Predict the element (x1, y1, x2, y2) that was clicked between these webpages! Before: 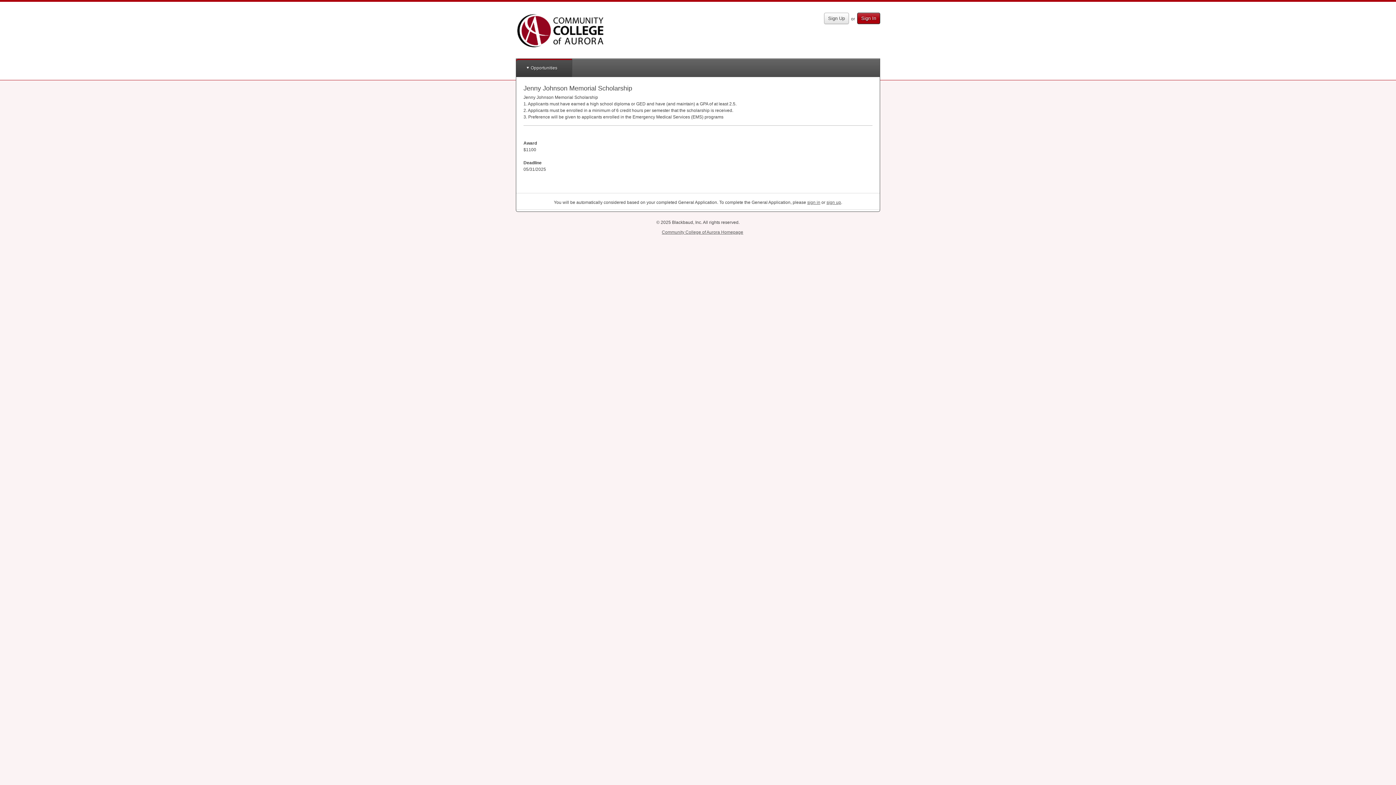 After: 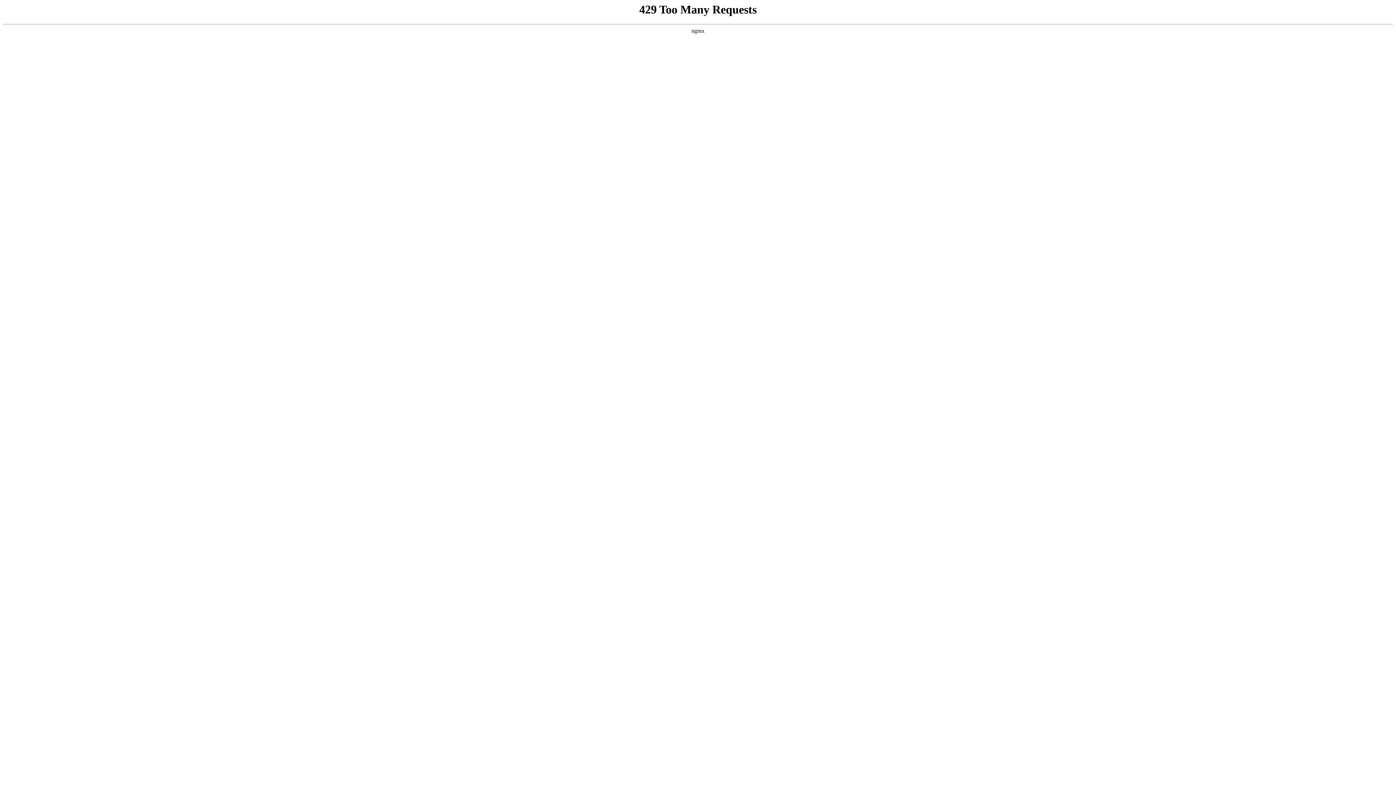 Action: bbox: (516, 45, 605, 50)